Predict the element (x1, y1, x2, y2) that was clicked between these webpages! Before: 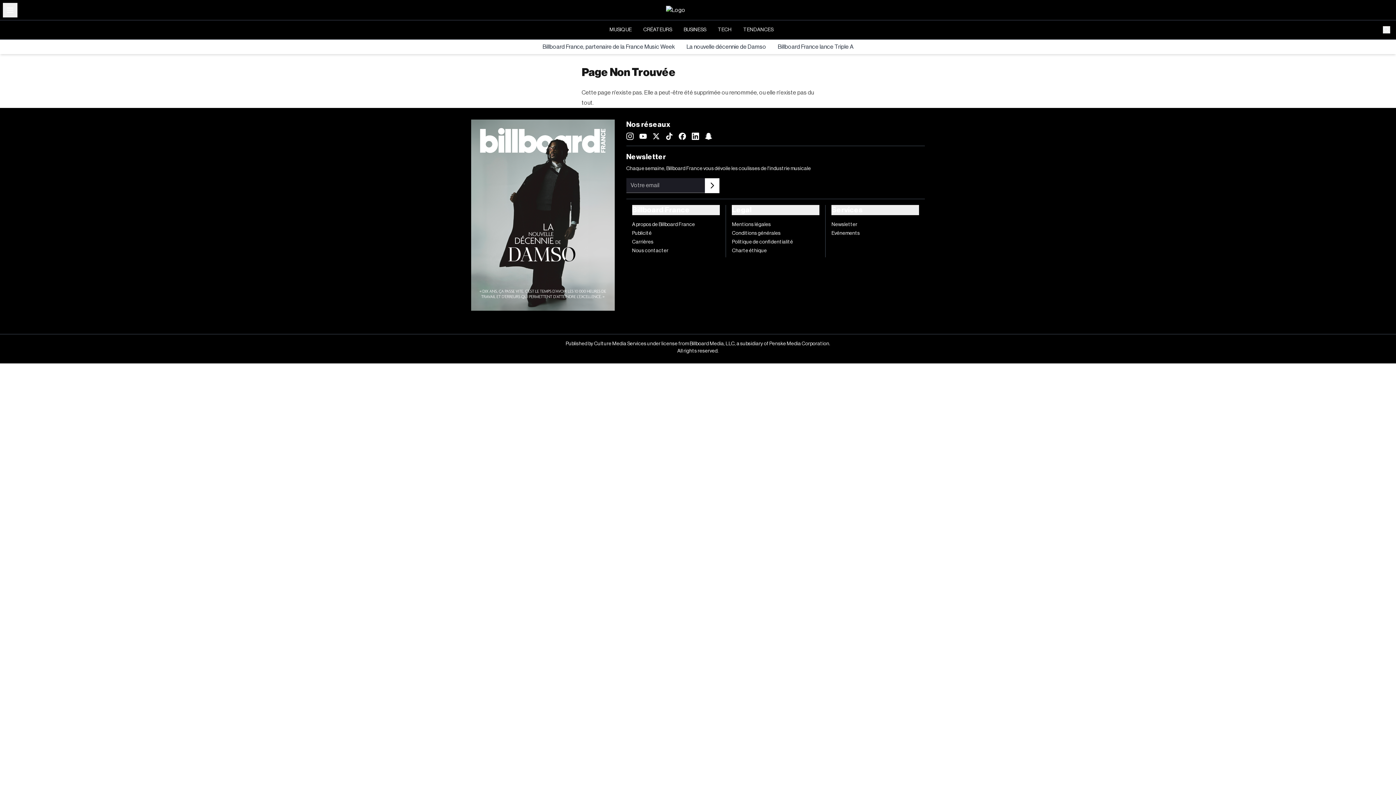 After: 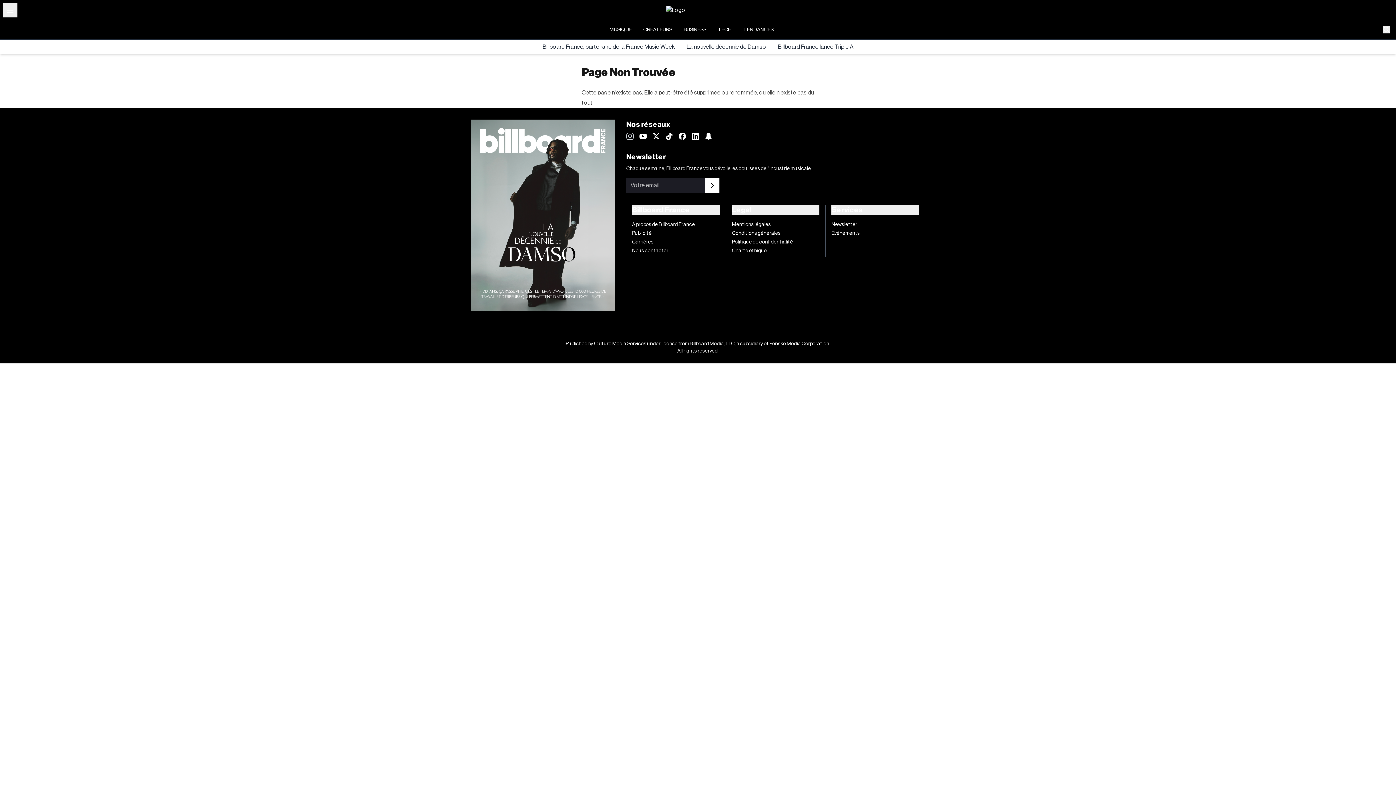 Action: bbox: (626, 132, 633, 140)